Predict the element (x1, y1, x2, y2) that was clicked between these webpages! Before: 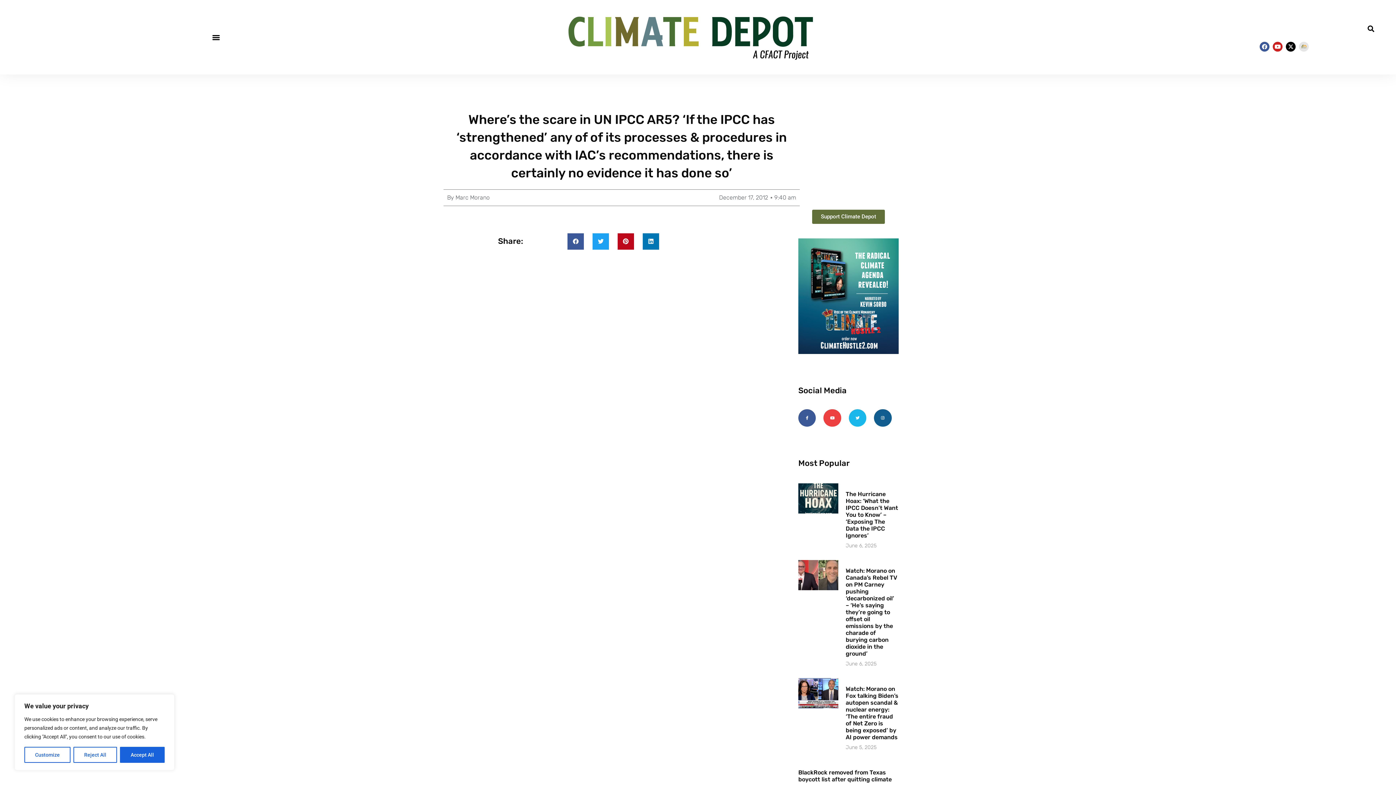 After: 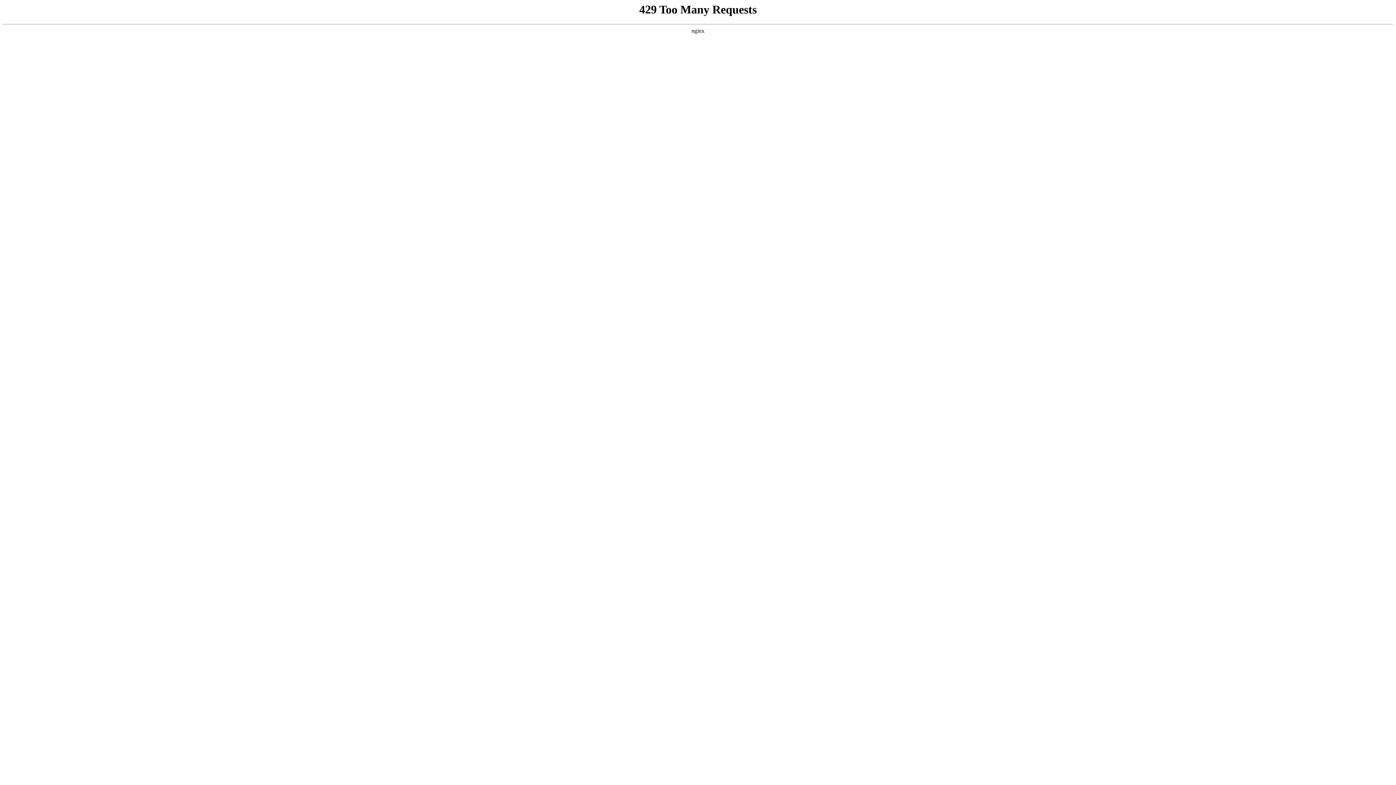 Action: bbox: (565, 12, 817, 61)